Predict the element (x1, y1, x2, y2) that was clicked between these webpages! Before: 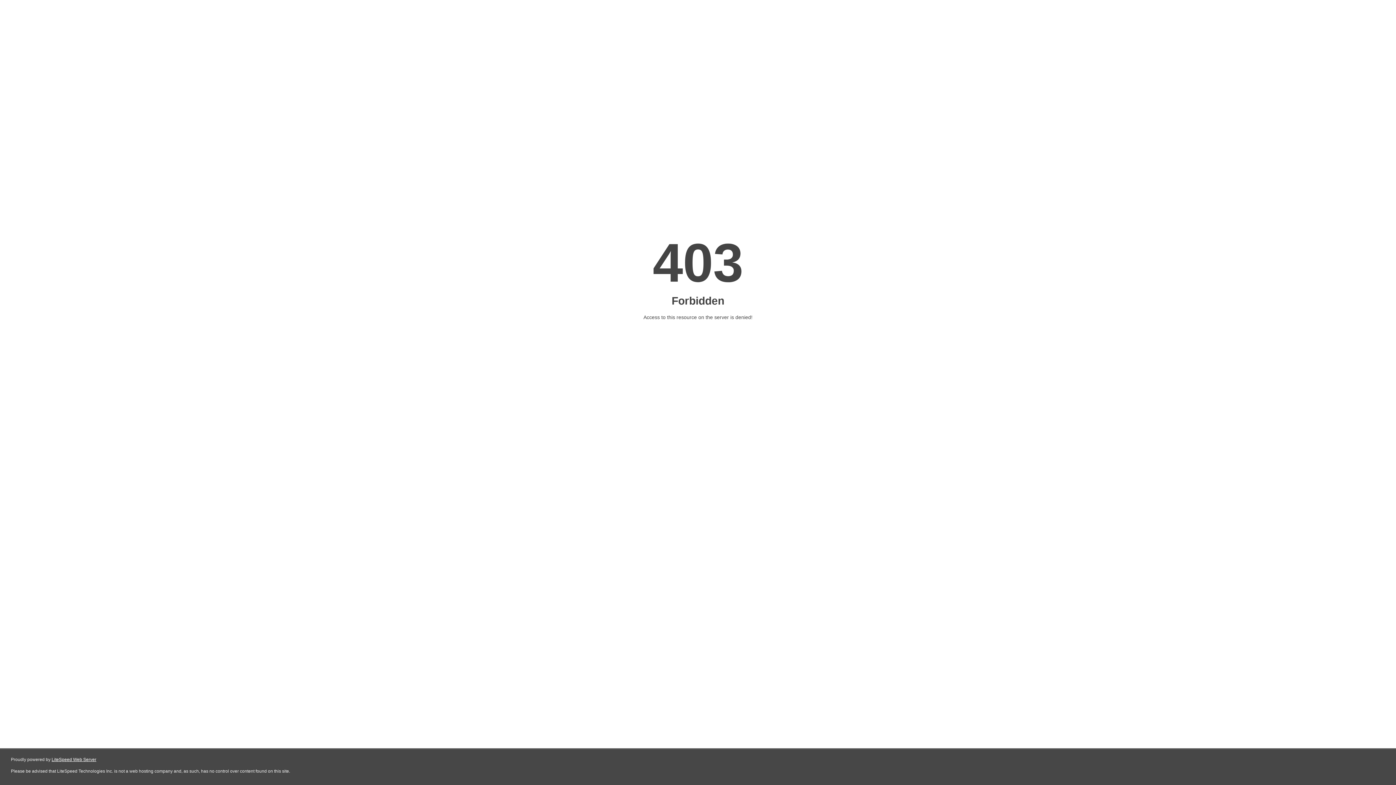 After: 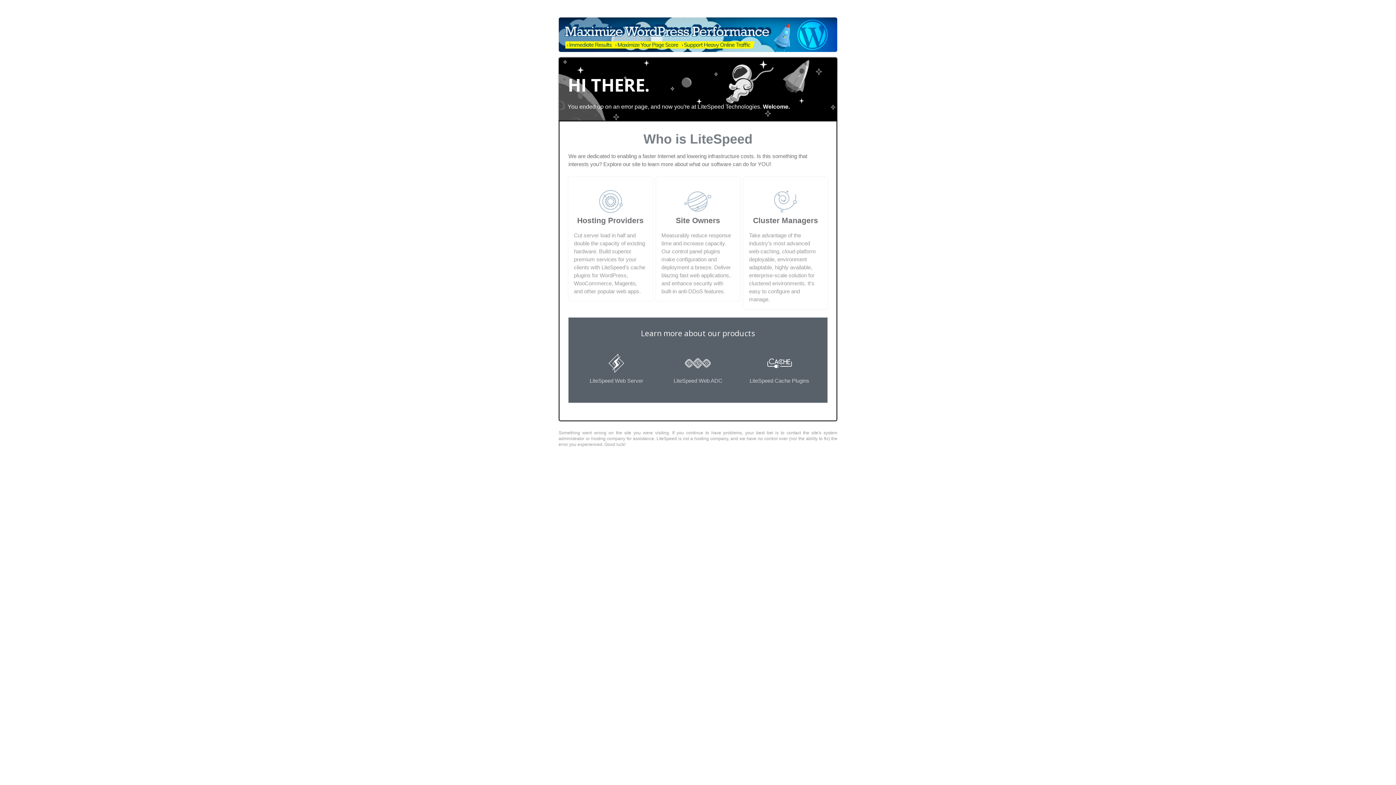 Action: label: LiteSpeed Web Server bbox: (51, 757, 96, 762)